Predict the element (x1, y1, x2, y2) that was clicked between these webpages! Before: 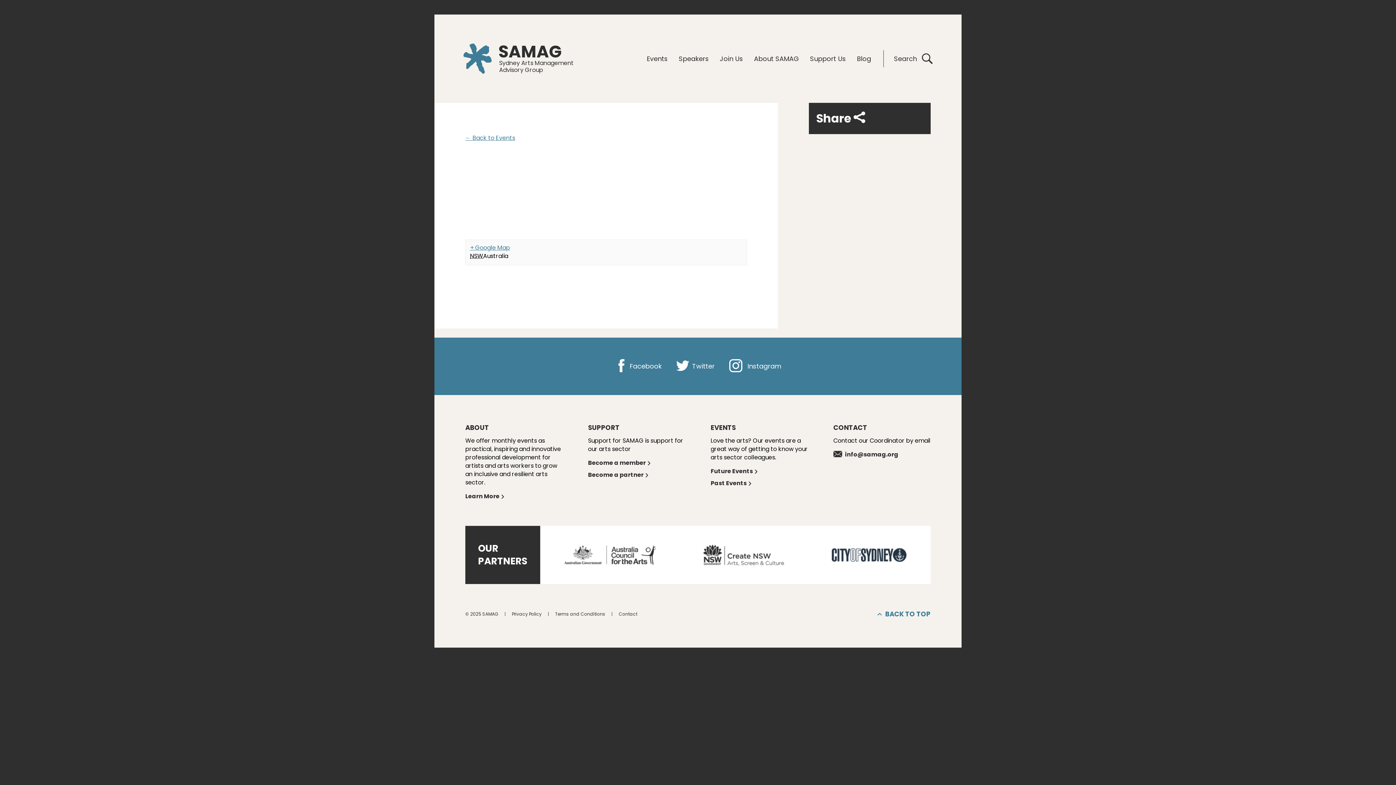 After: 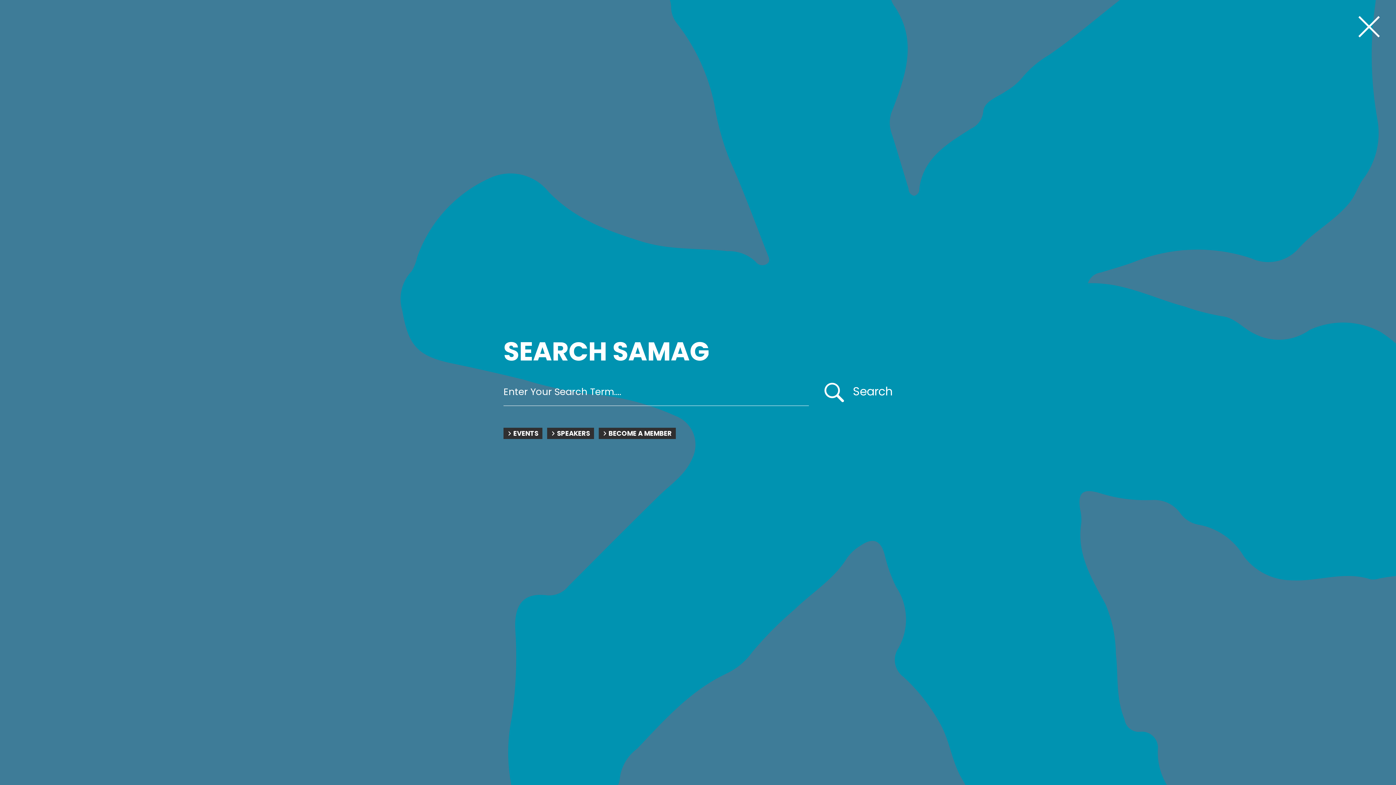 Action: label: Search bbox: (894, 53, 932, 64)